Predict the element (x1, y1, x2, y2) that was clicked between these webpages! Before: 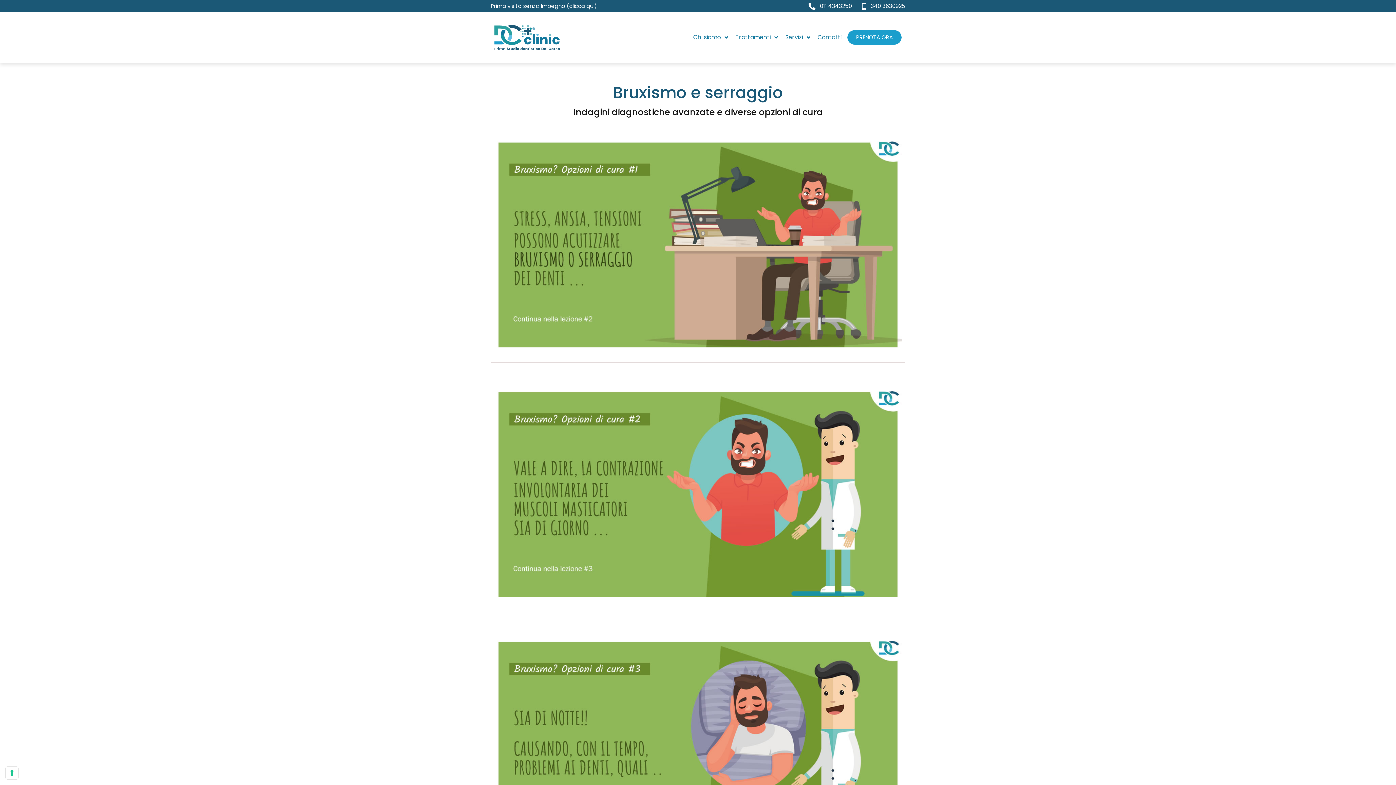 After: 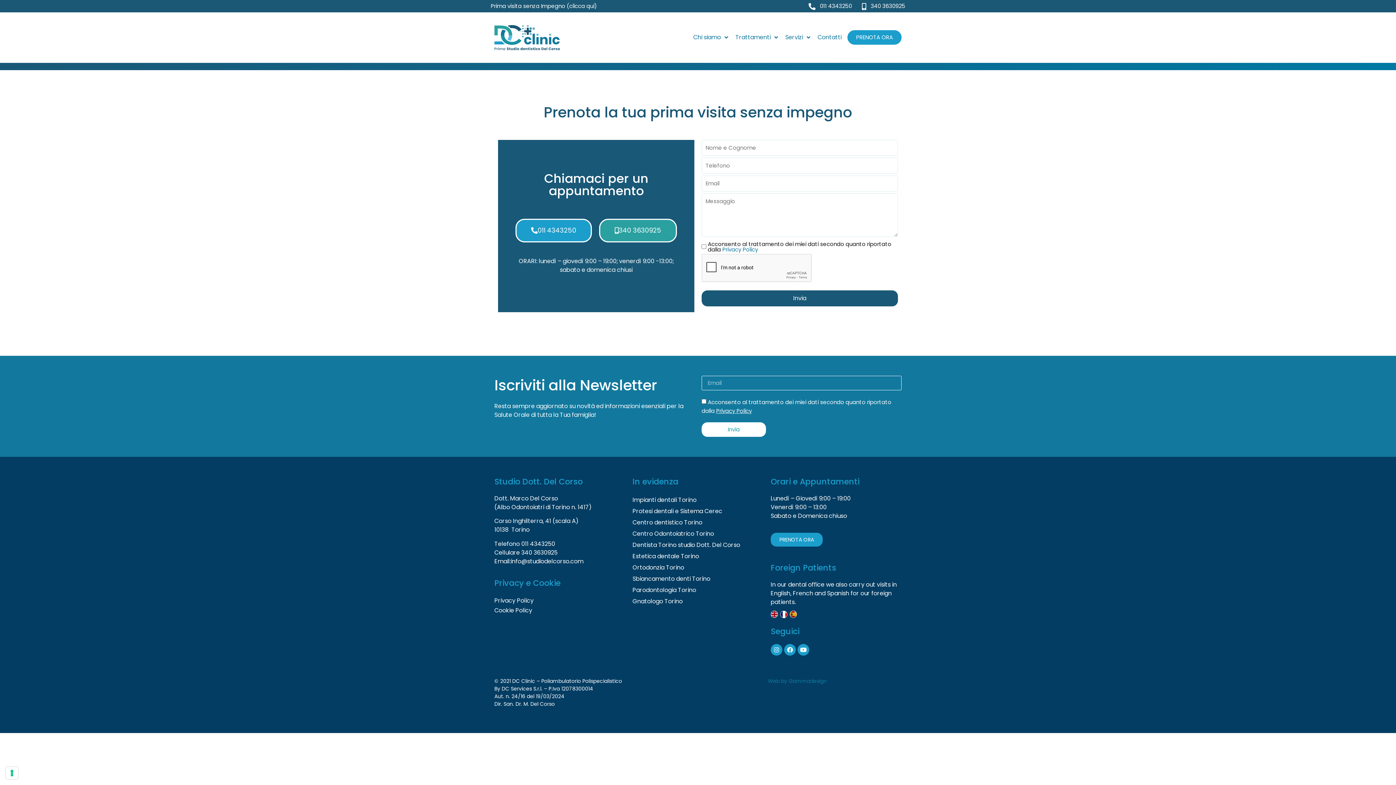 Action: label: clicca qui bbox: (569, 2, 594, 9)